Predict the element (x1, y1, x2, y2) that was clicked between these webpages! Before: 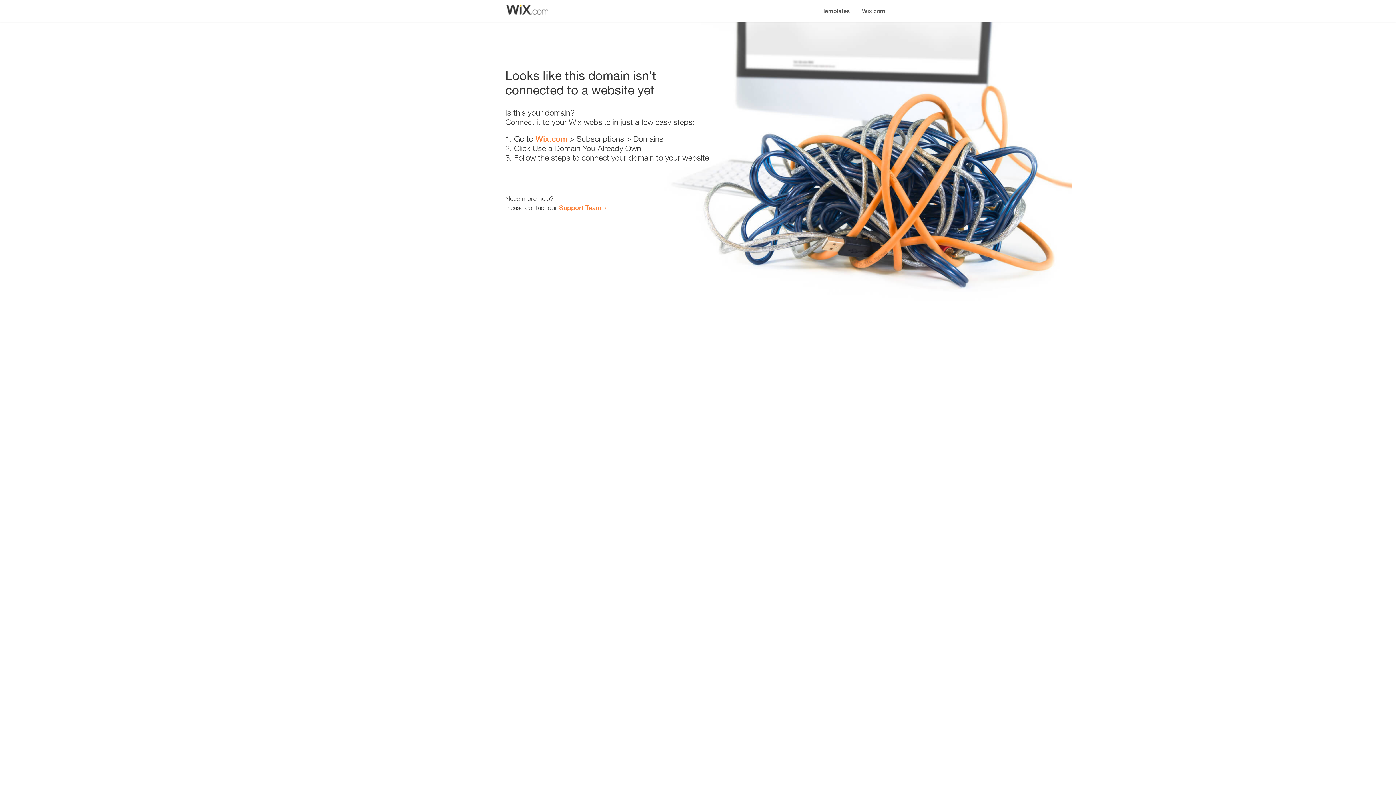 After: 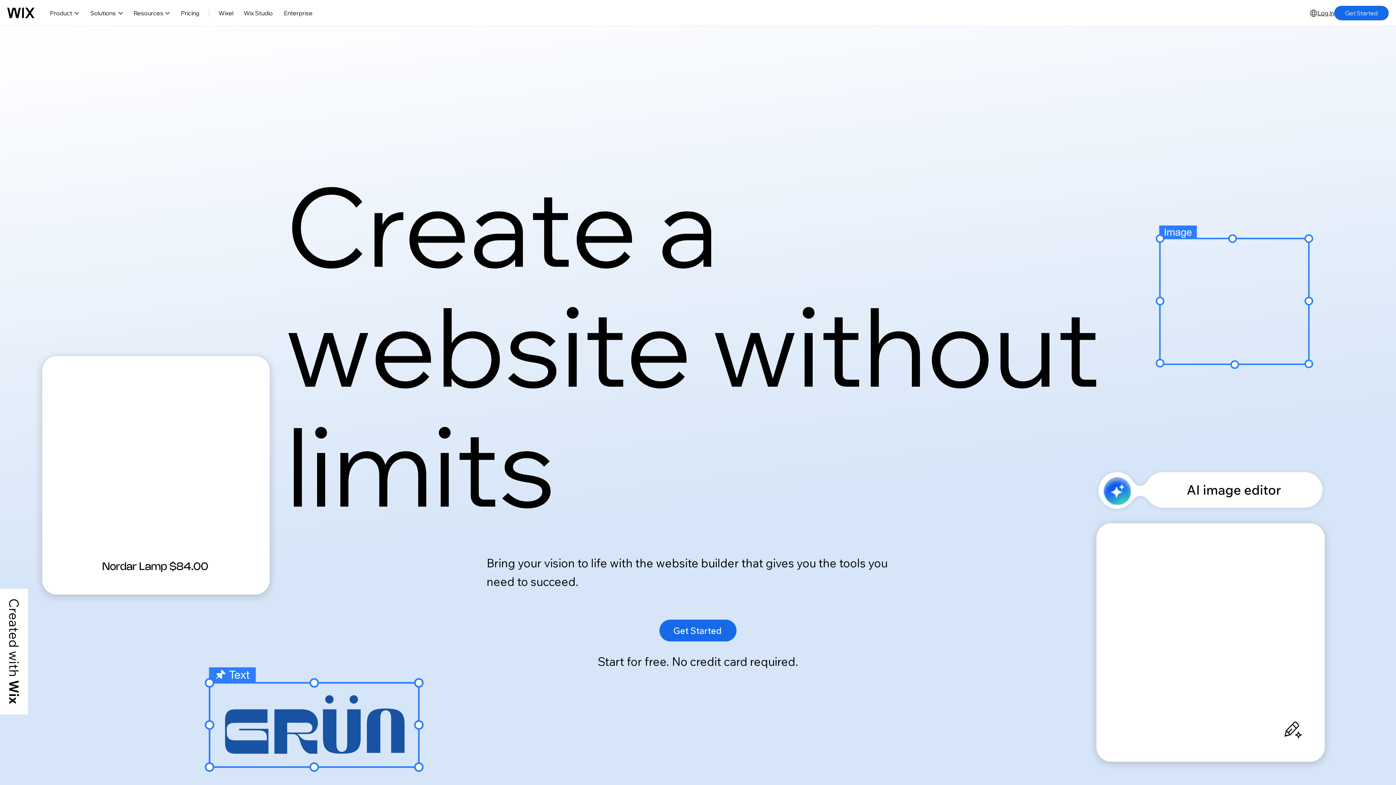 Action: label: Wix.com bbox: (535, 134, 567, 143)